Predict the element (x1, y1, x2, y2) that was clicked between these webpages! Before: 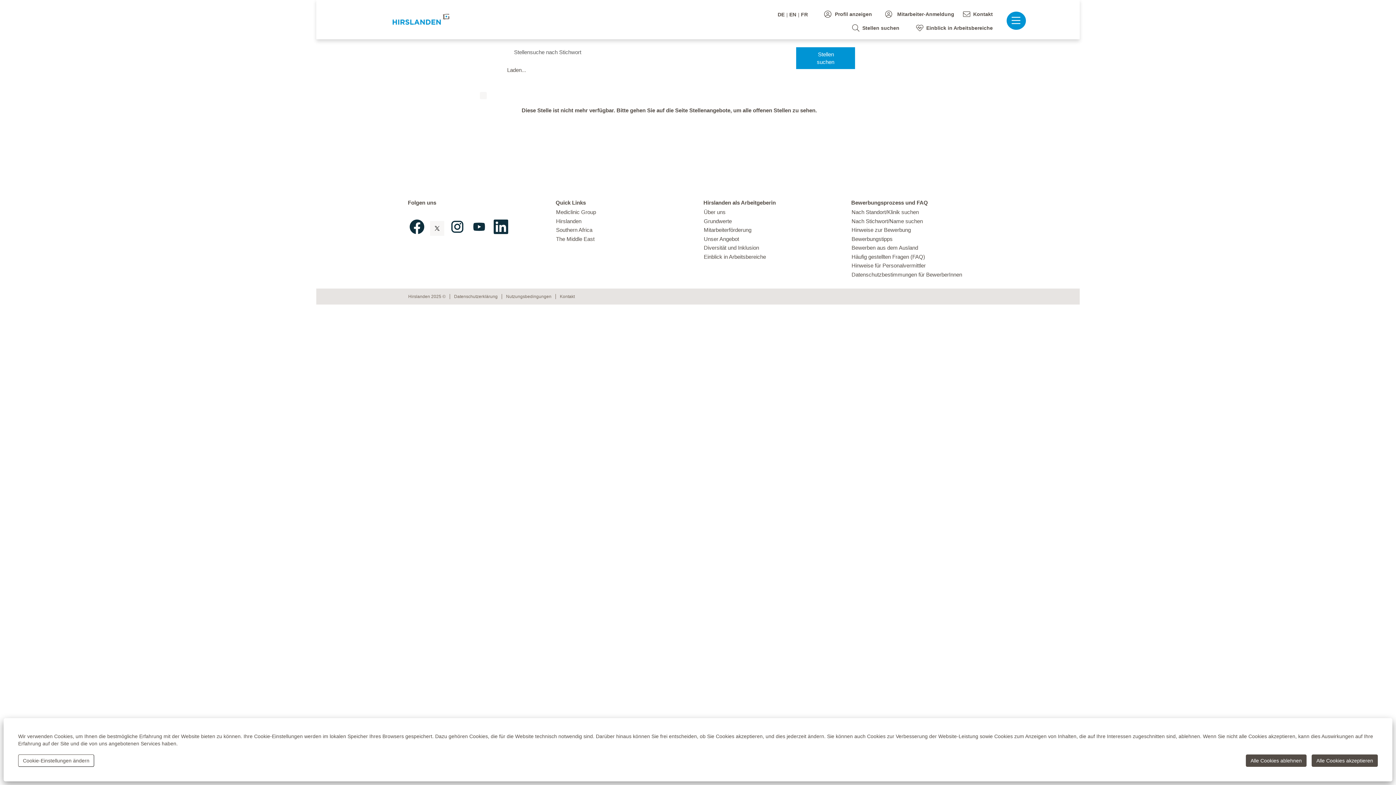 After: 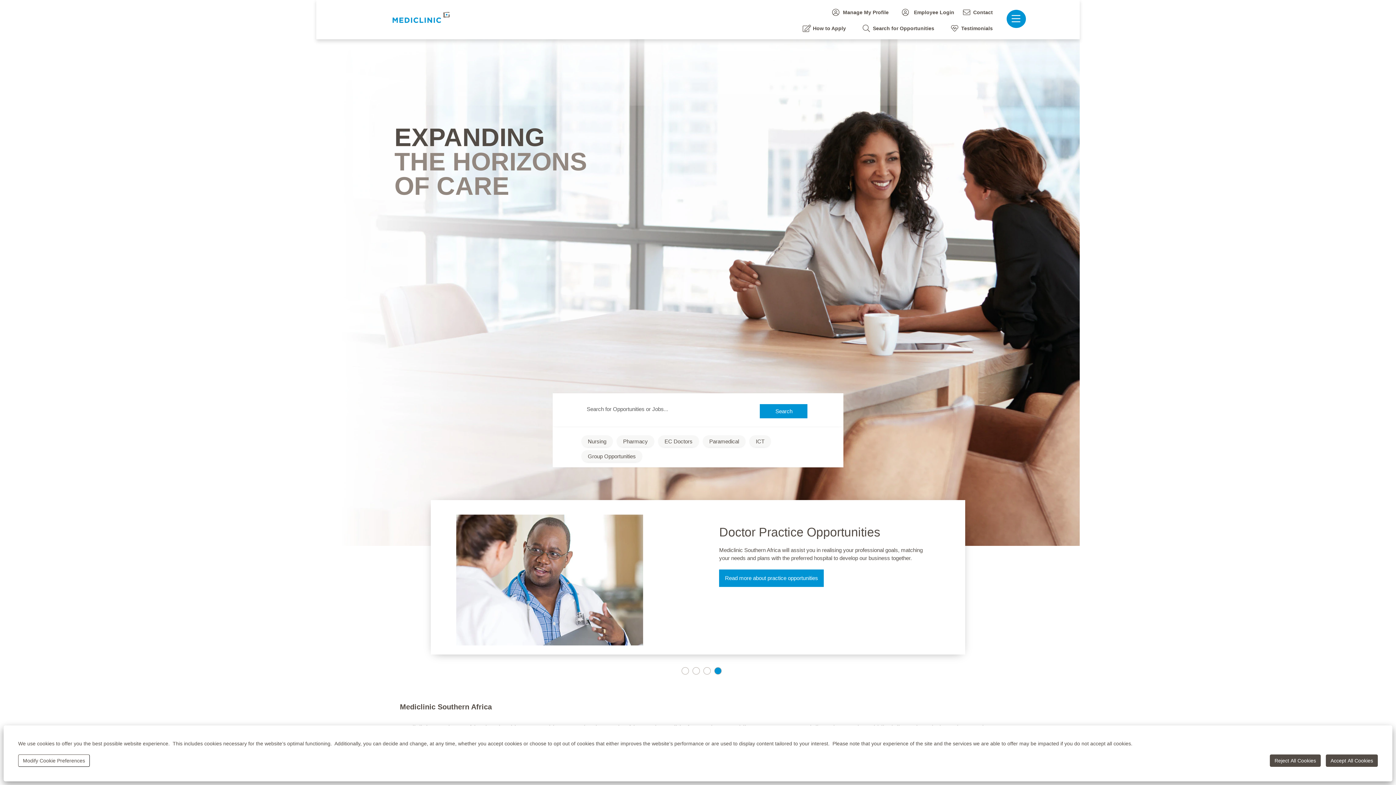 Action: bbox: (555, 226, 692, 233) label: Southern Africa